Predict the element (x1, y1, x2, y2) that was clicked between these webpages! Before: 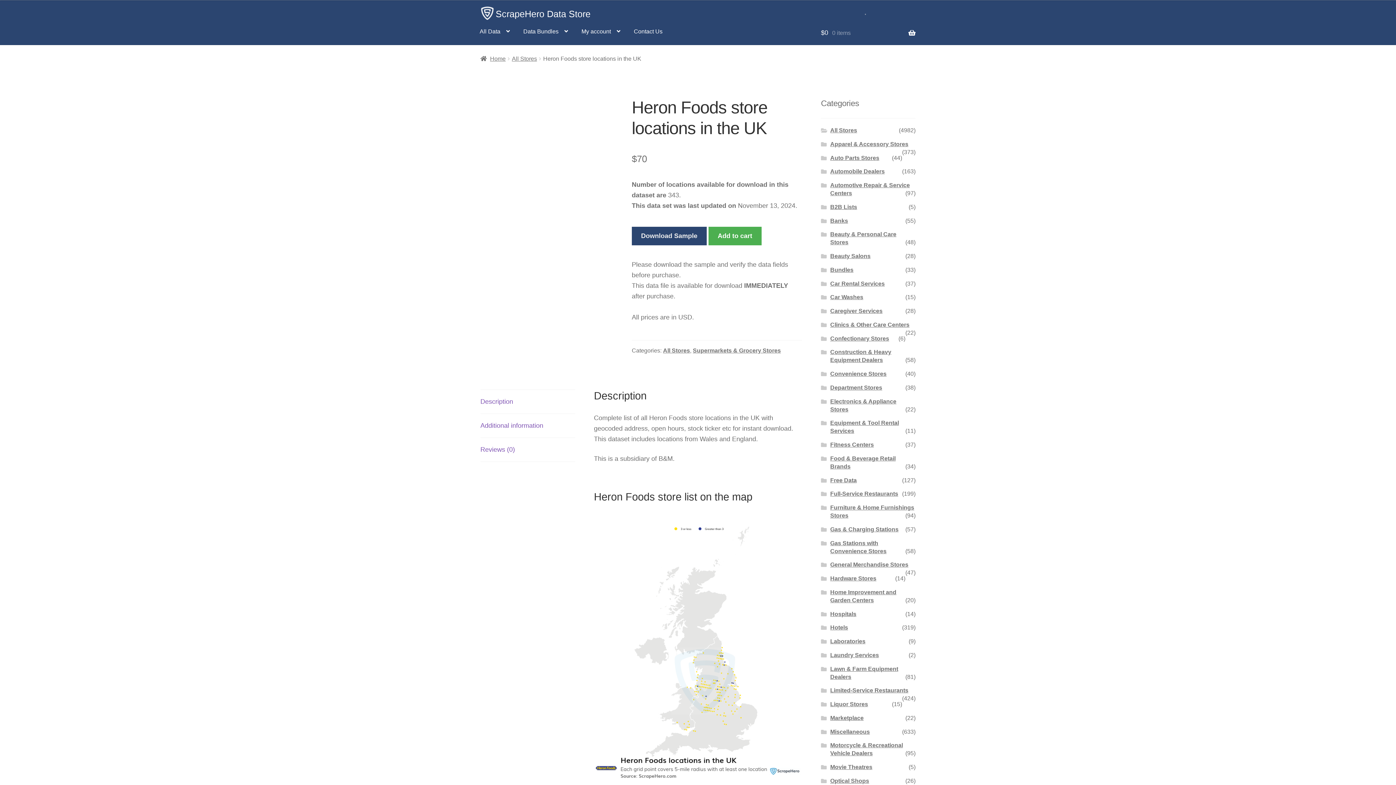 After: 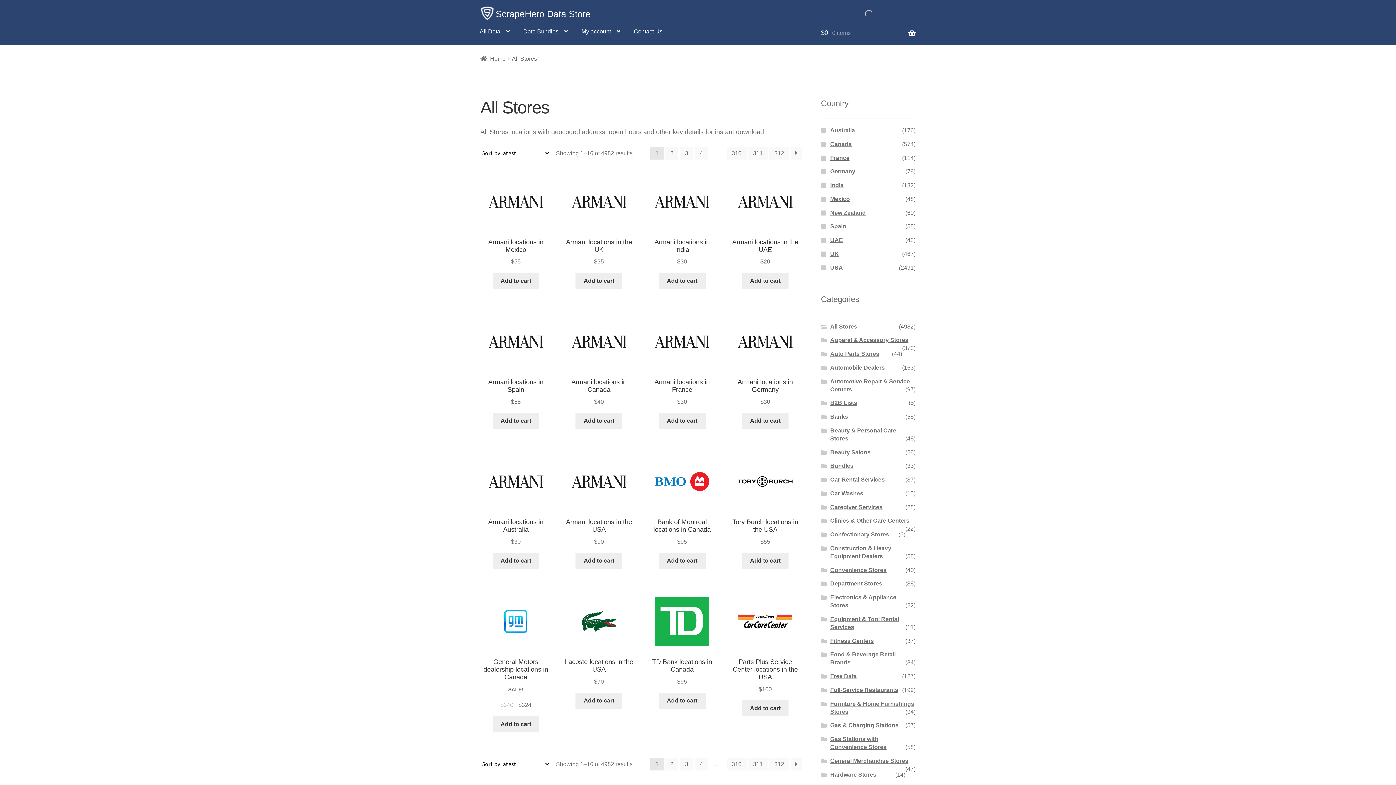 Action: bbox: (663, 347, 690, 353) label: All Stores